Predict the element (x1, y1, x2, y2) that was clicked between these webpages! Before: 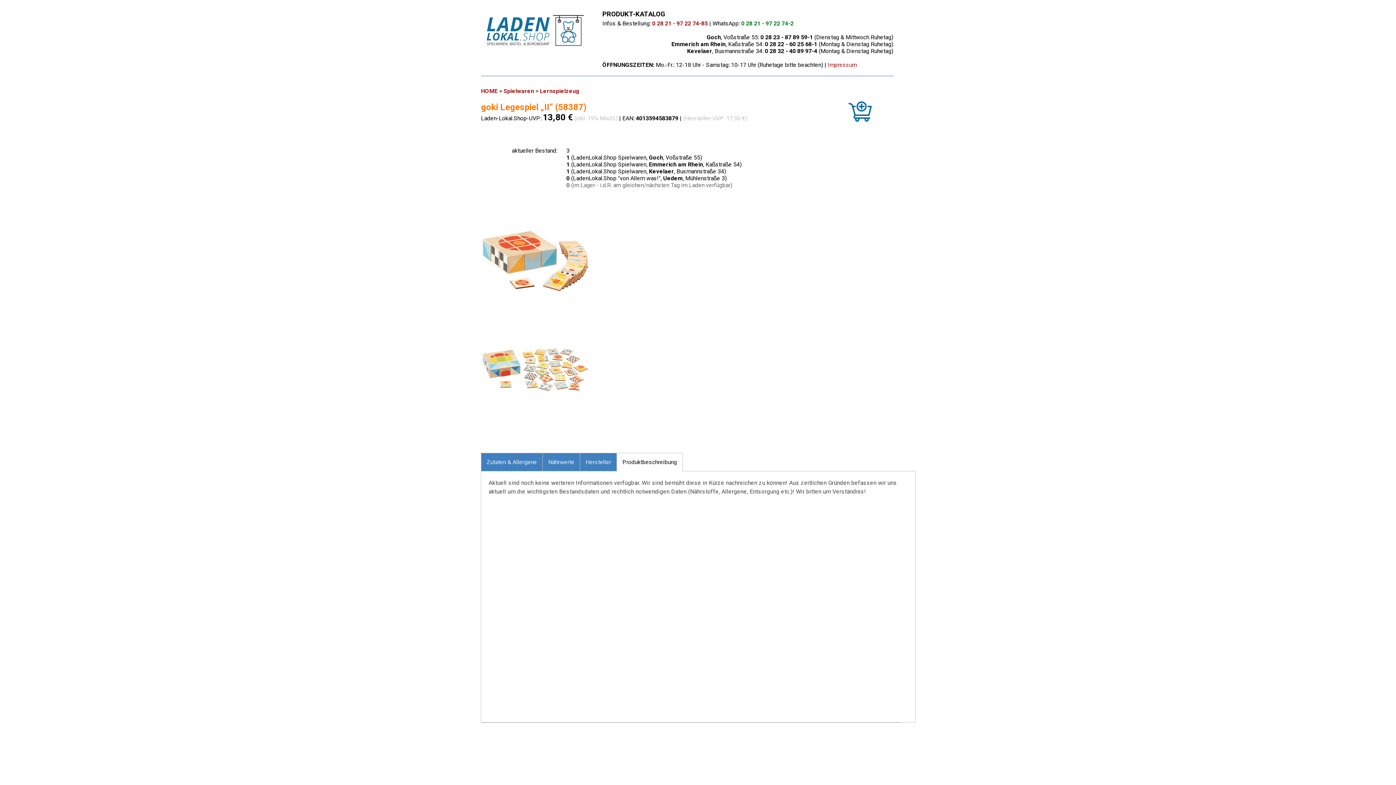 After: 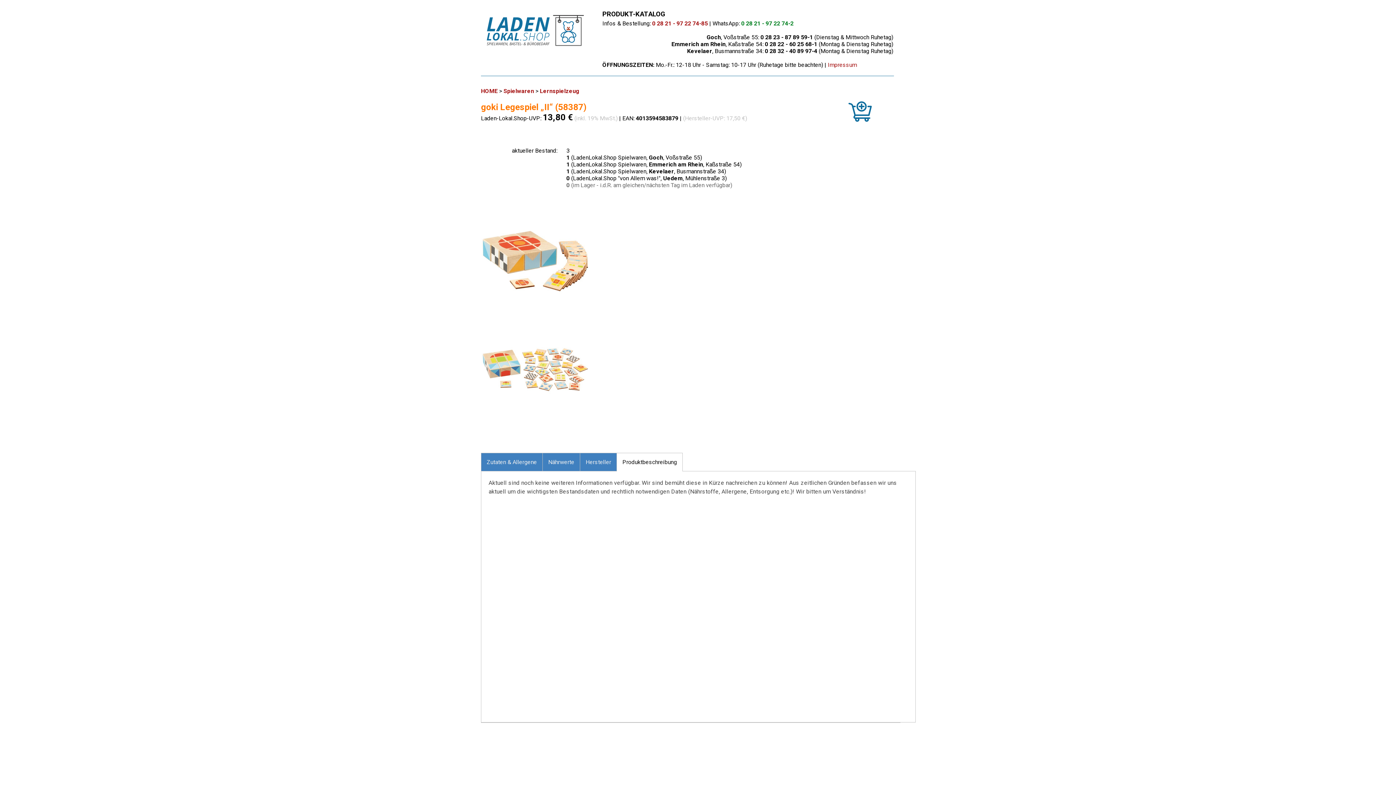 Action: bbox: (481, 310, 600, 317)